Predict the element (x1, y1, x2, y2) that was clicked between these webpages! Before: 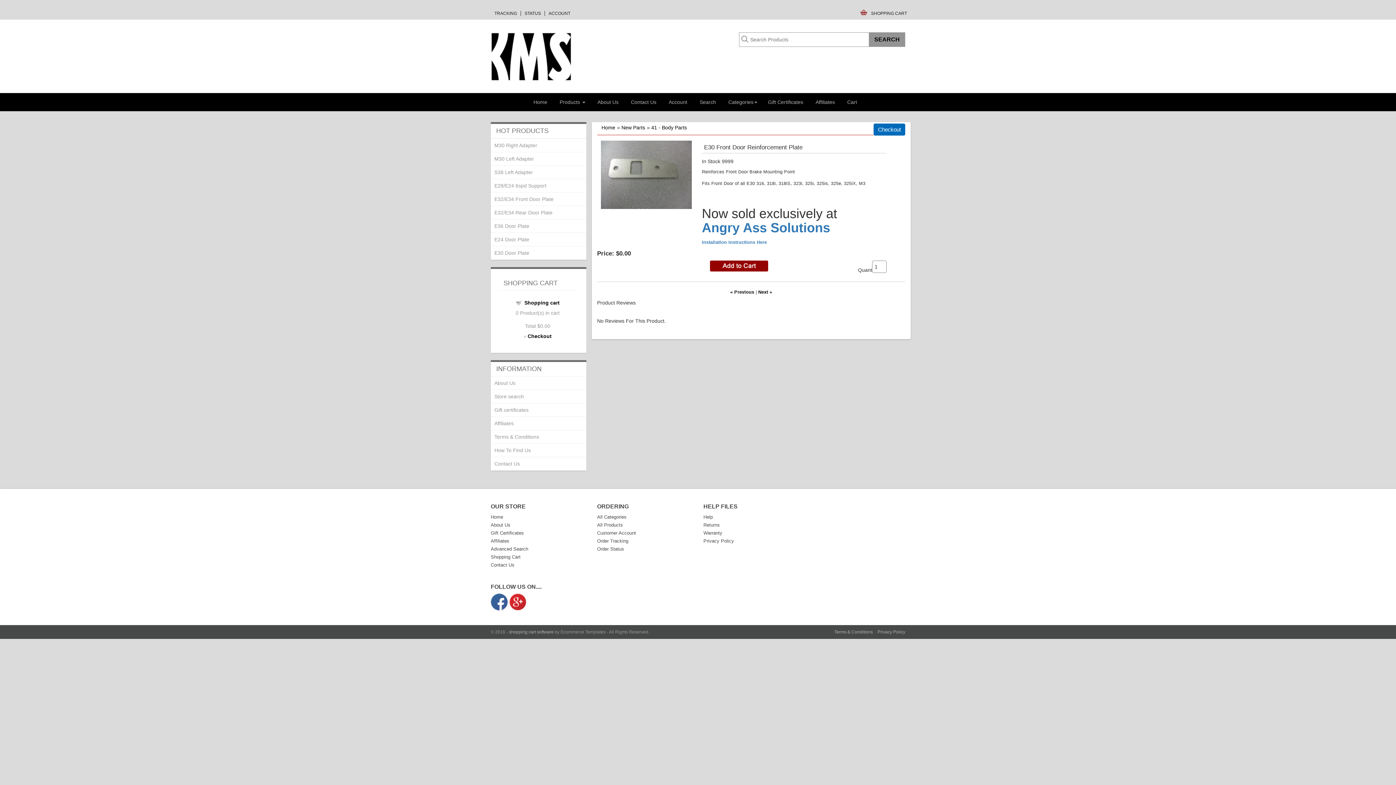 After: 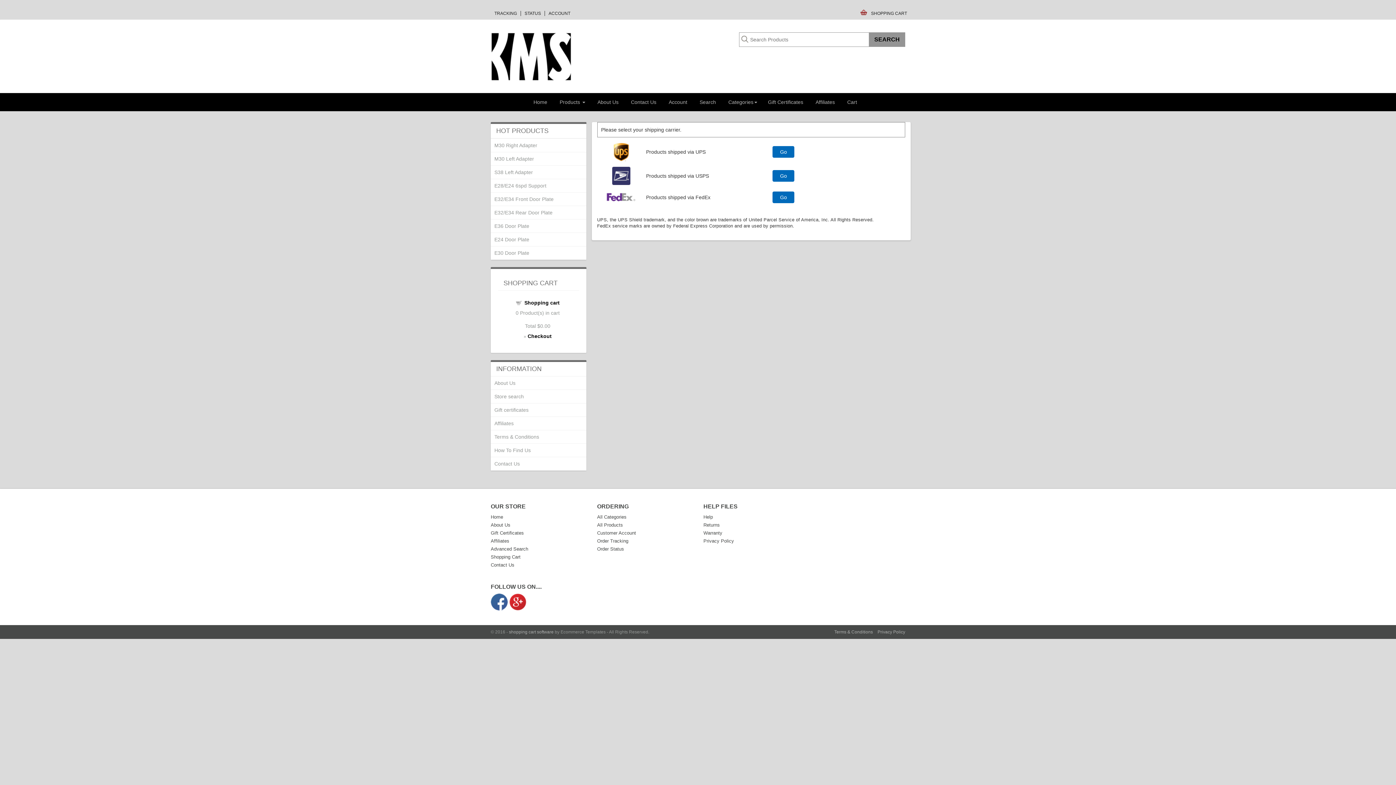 Action: bbox: (494, 10, 517, 16) label: TRACKING